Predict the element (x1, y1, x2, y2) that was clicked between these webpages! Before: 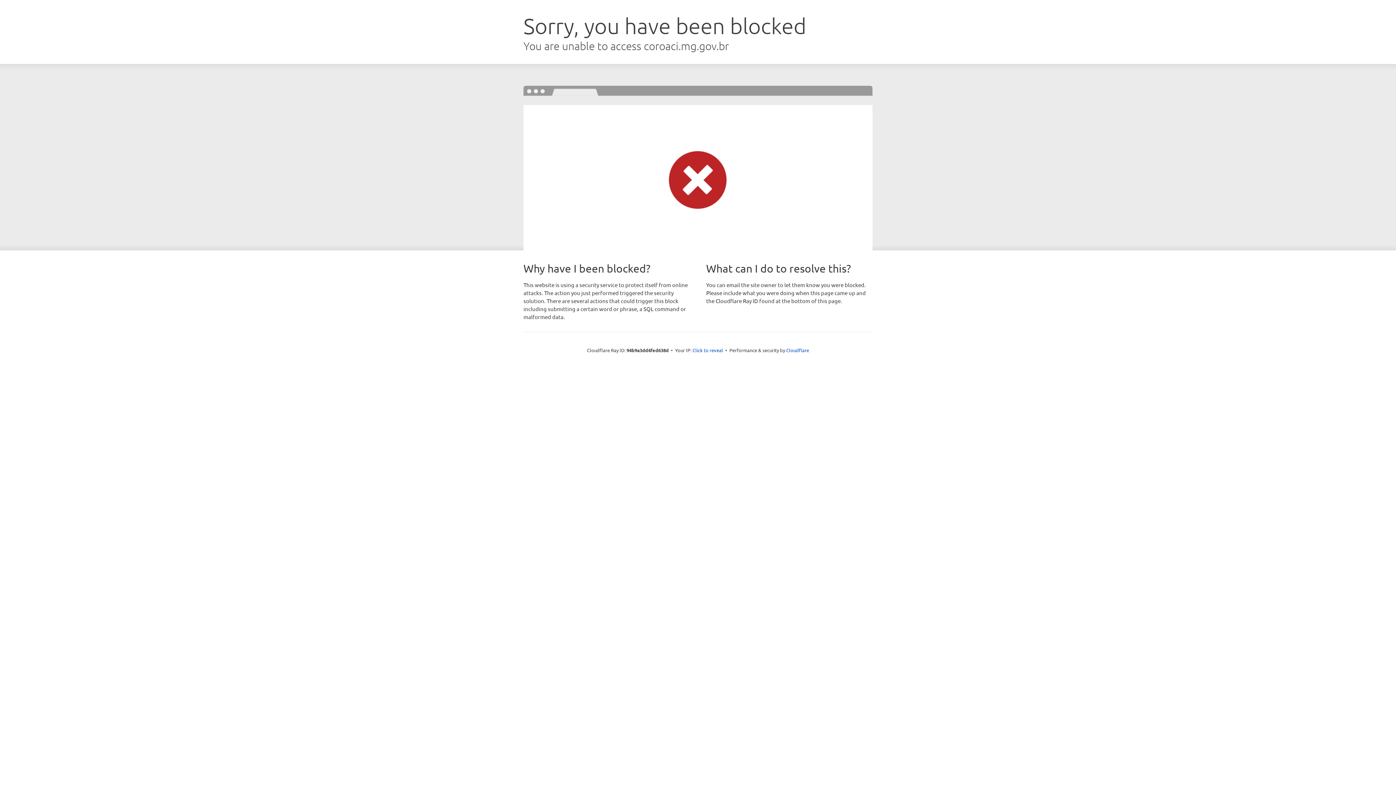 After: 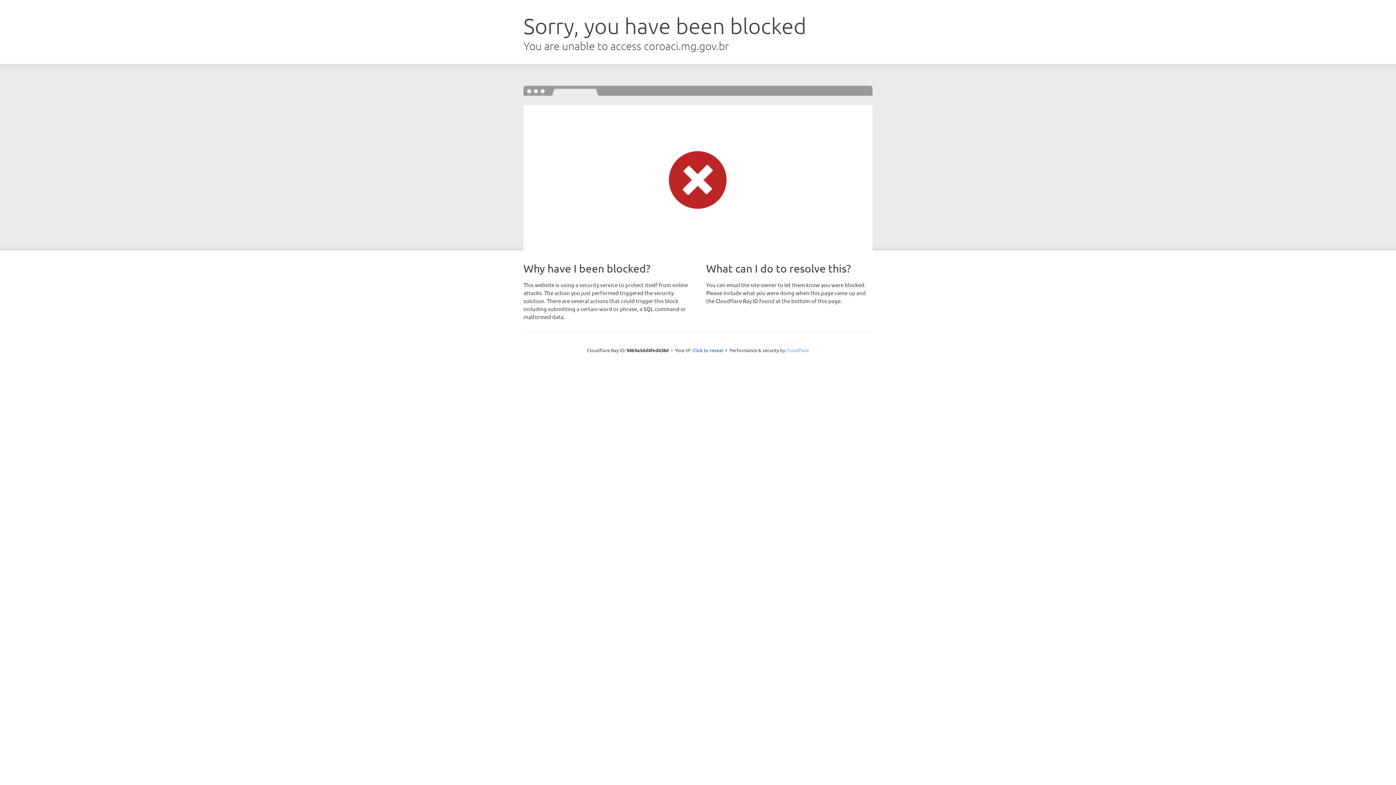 Action: bbox: (786, 347, 809, 353) label: Cloudflare